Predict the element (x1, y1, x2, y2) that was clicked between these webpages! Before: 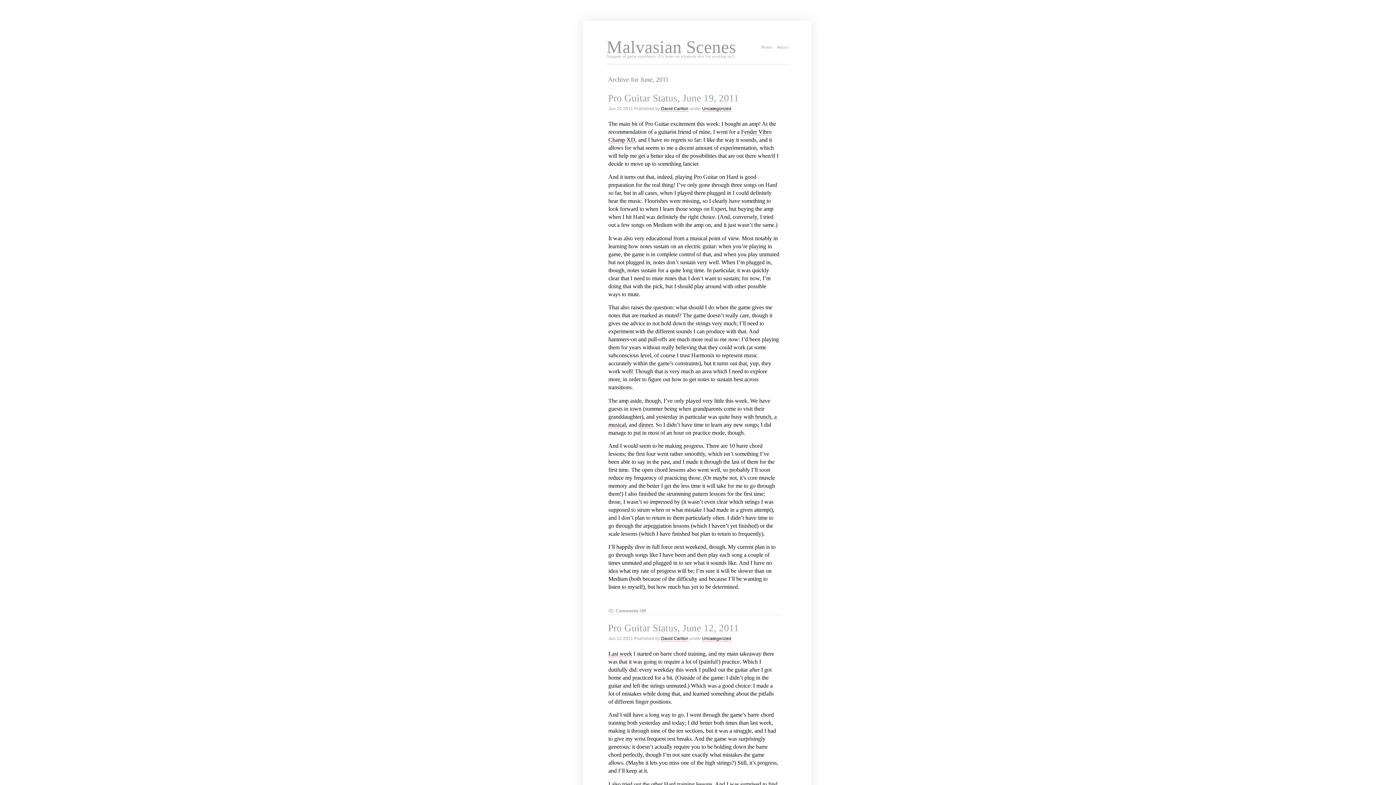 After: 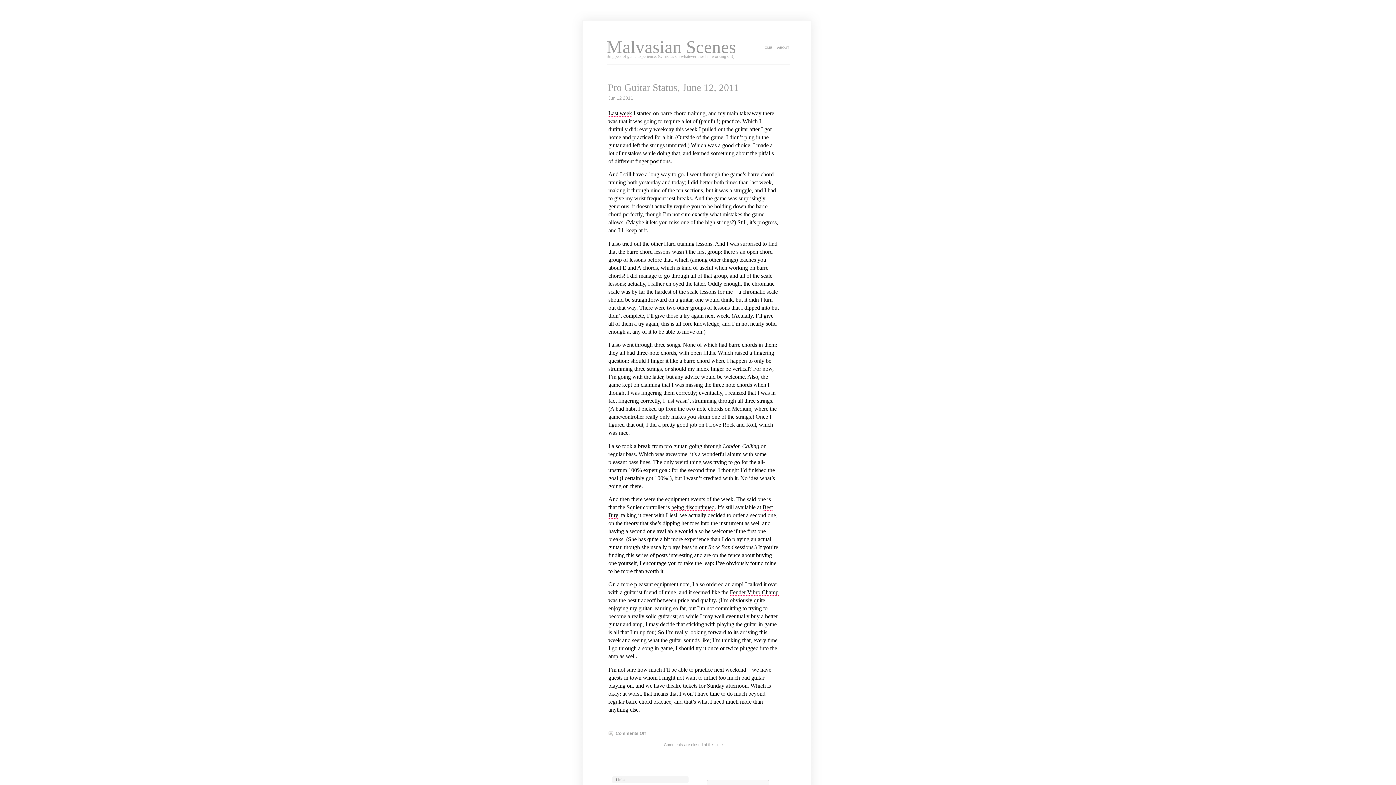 Action: bbox: (608, 622, 739, 633) label: Pro Guitar Status, June 12, 2011